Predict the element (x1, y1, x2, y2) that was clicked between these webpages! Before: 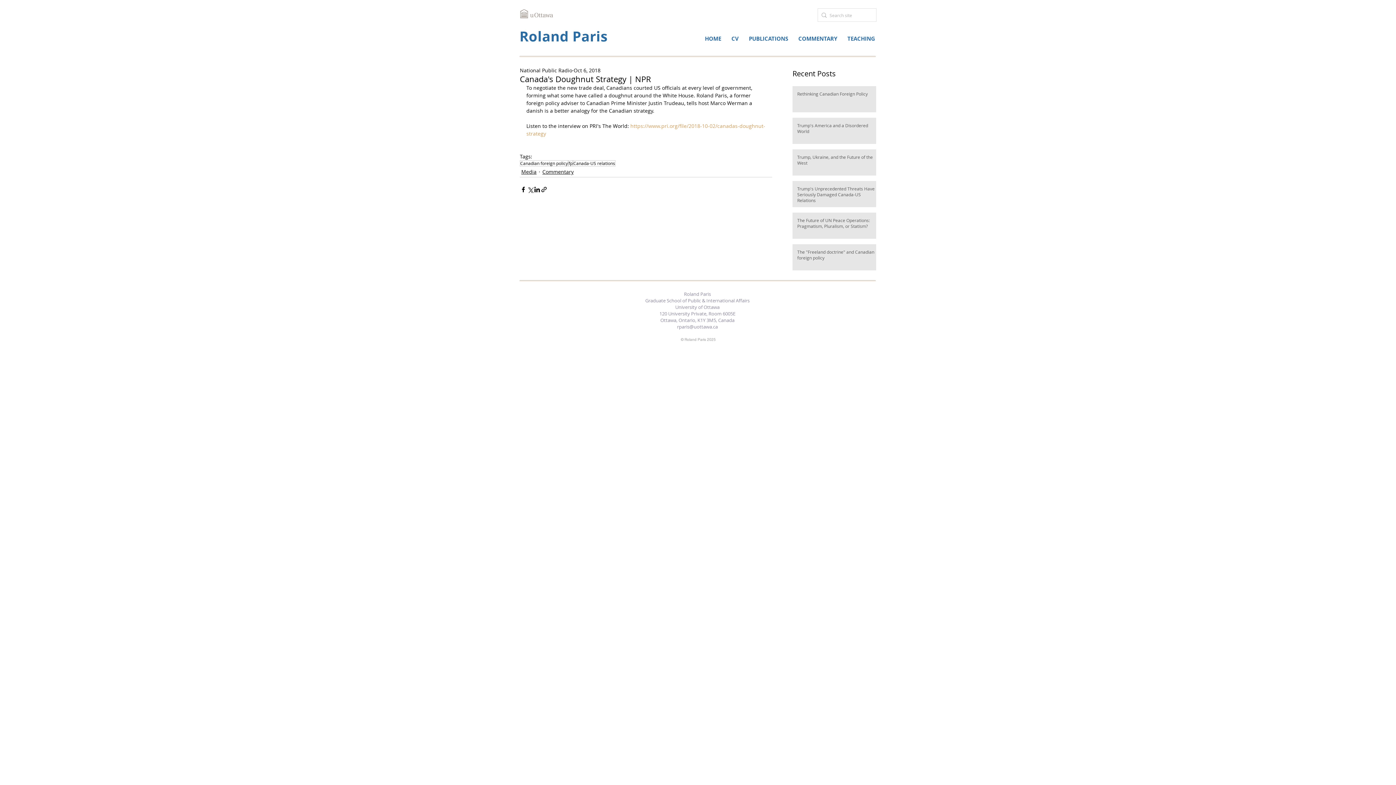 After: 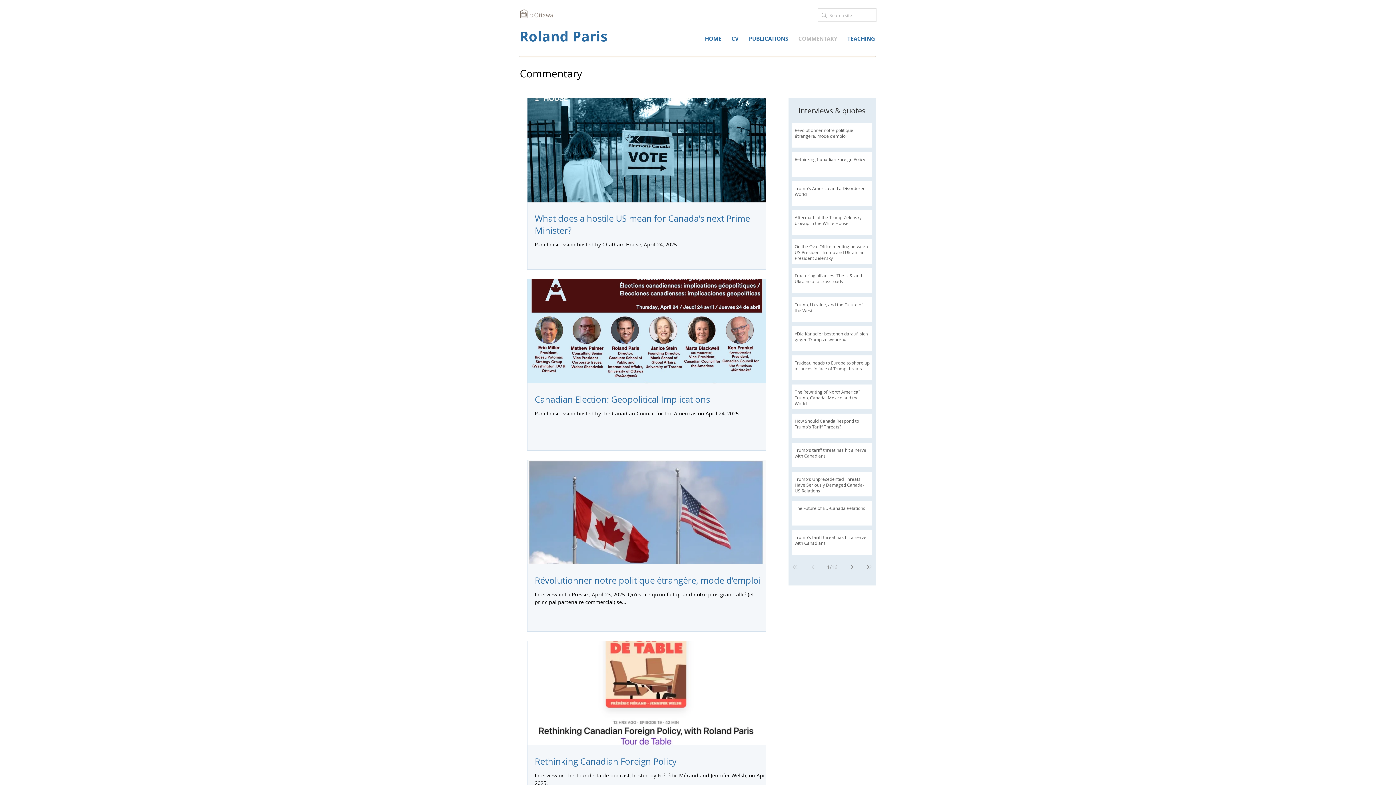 Action: label: COMMENTARY bbox: (793, 34, 842, 43)